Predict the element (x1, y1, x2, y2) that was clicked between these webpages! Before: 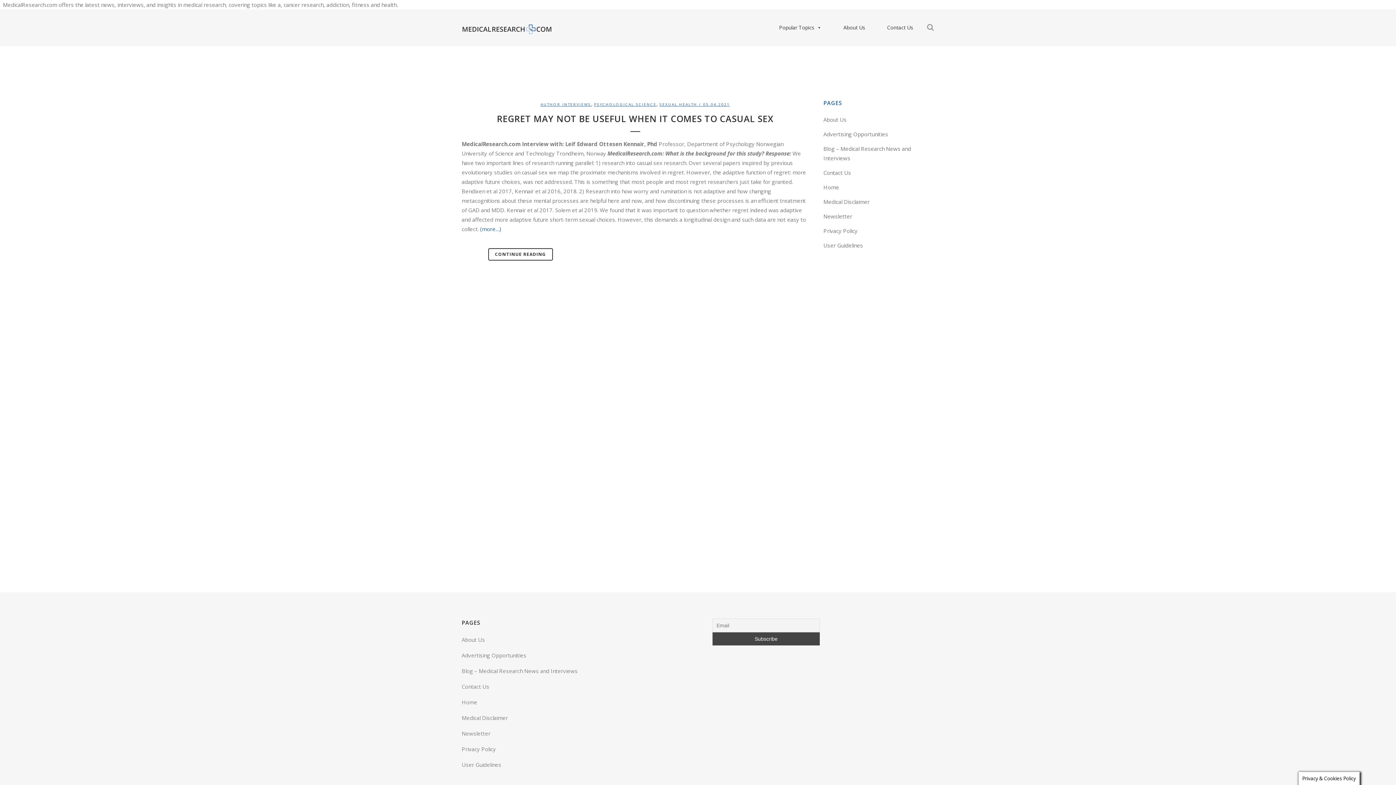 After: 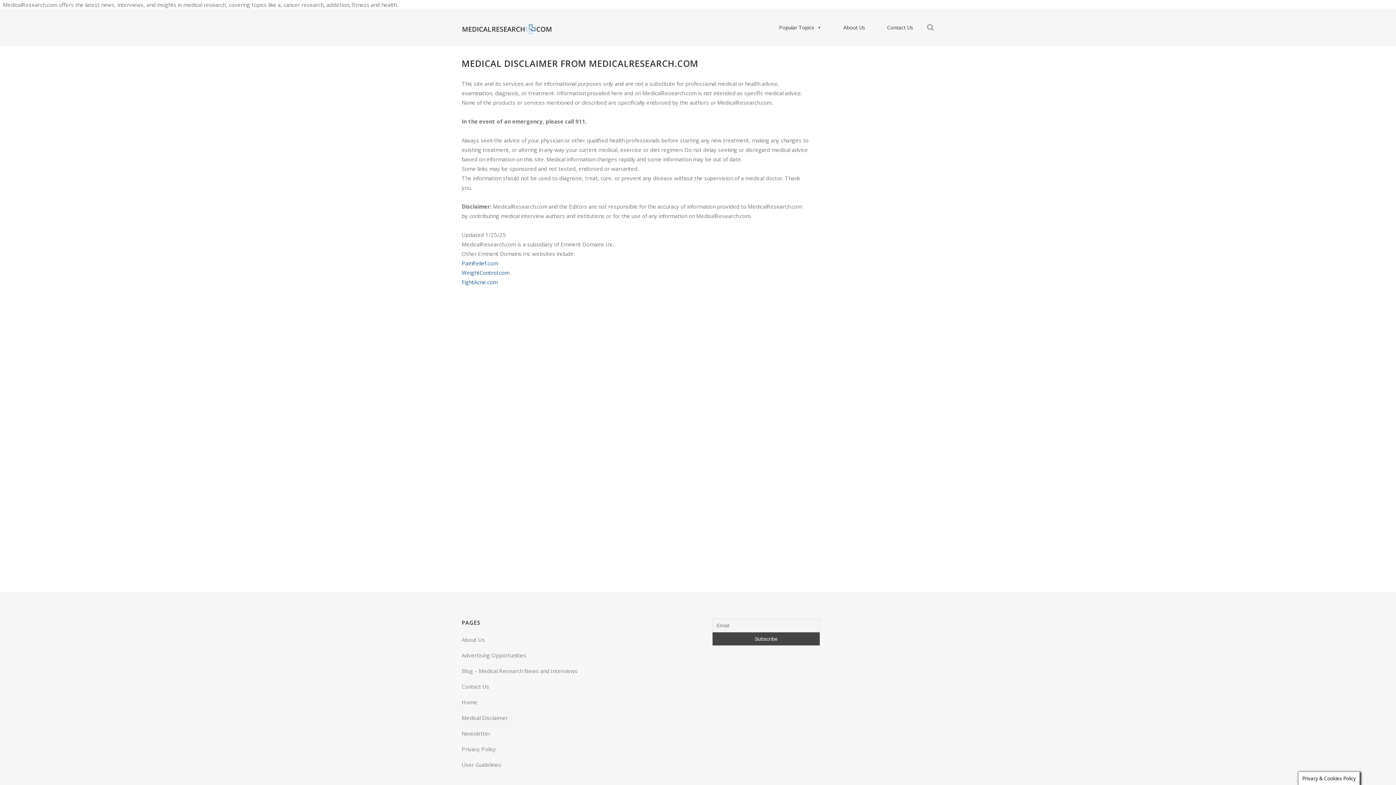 Action: bbox: (461, 713, 694, 722) label: Medical Disclaimer